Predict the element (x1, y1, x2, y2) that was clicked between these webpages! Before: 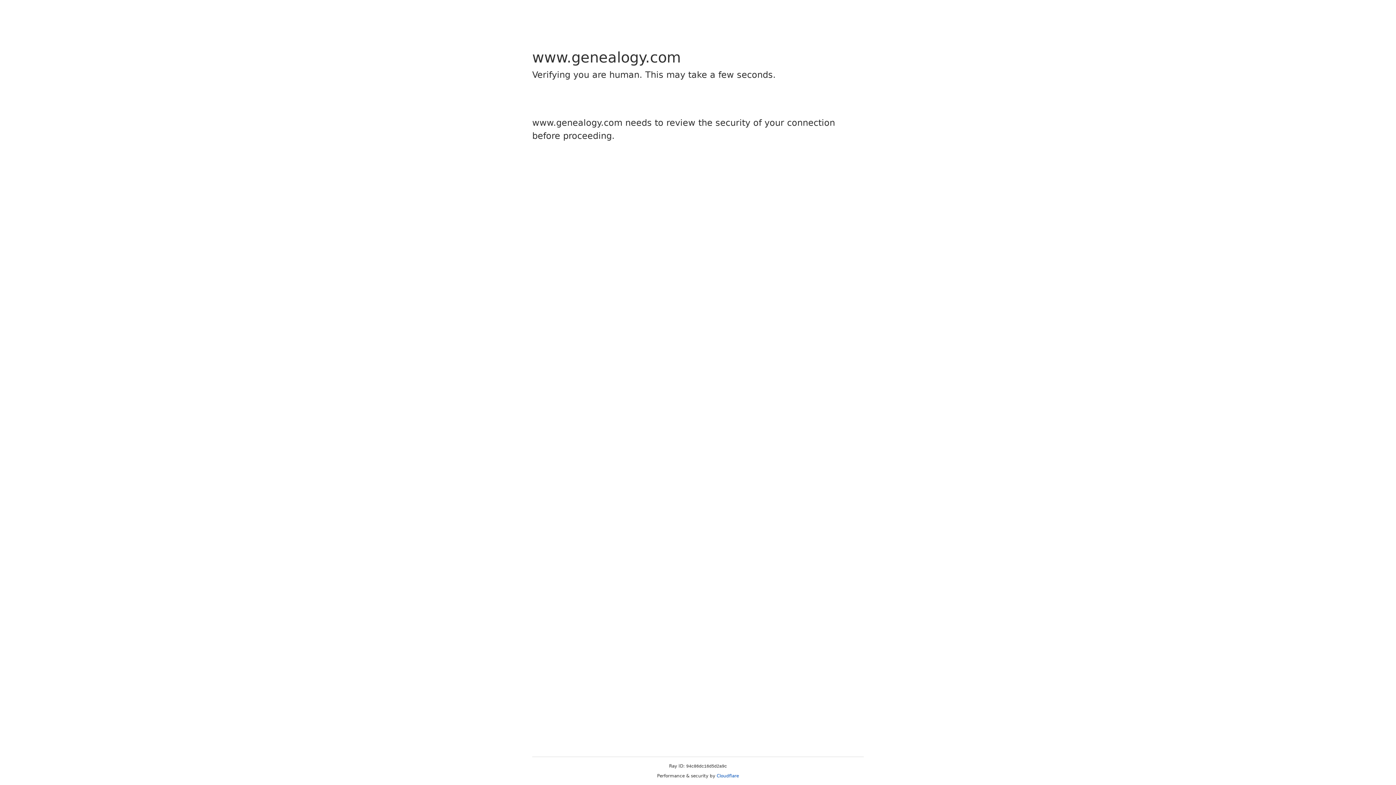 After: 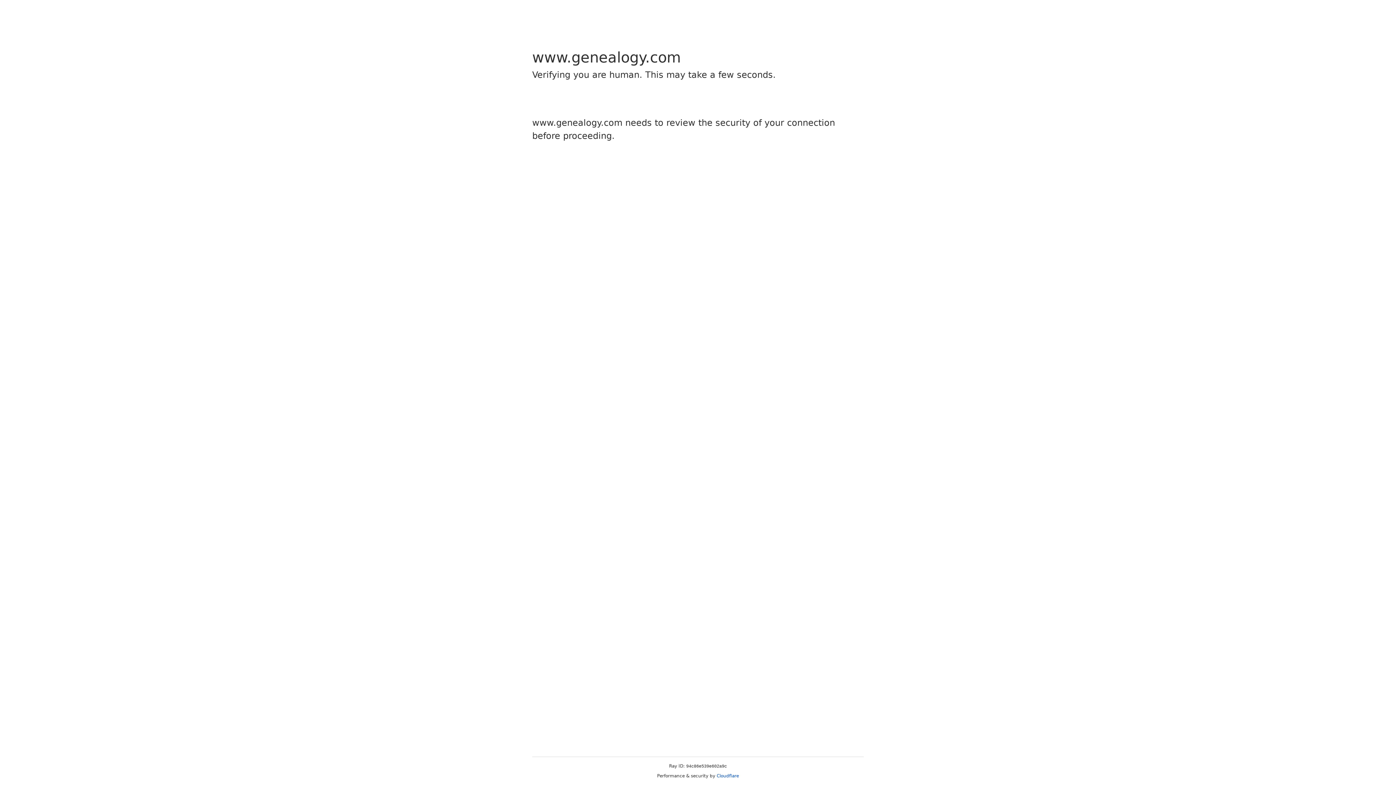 Action: label: Cloudflare bbox: (716, 773, 739, 778)